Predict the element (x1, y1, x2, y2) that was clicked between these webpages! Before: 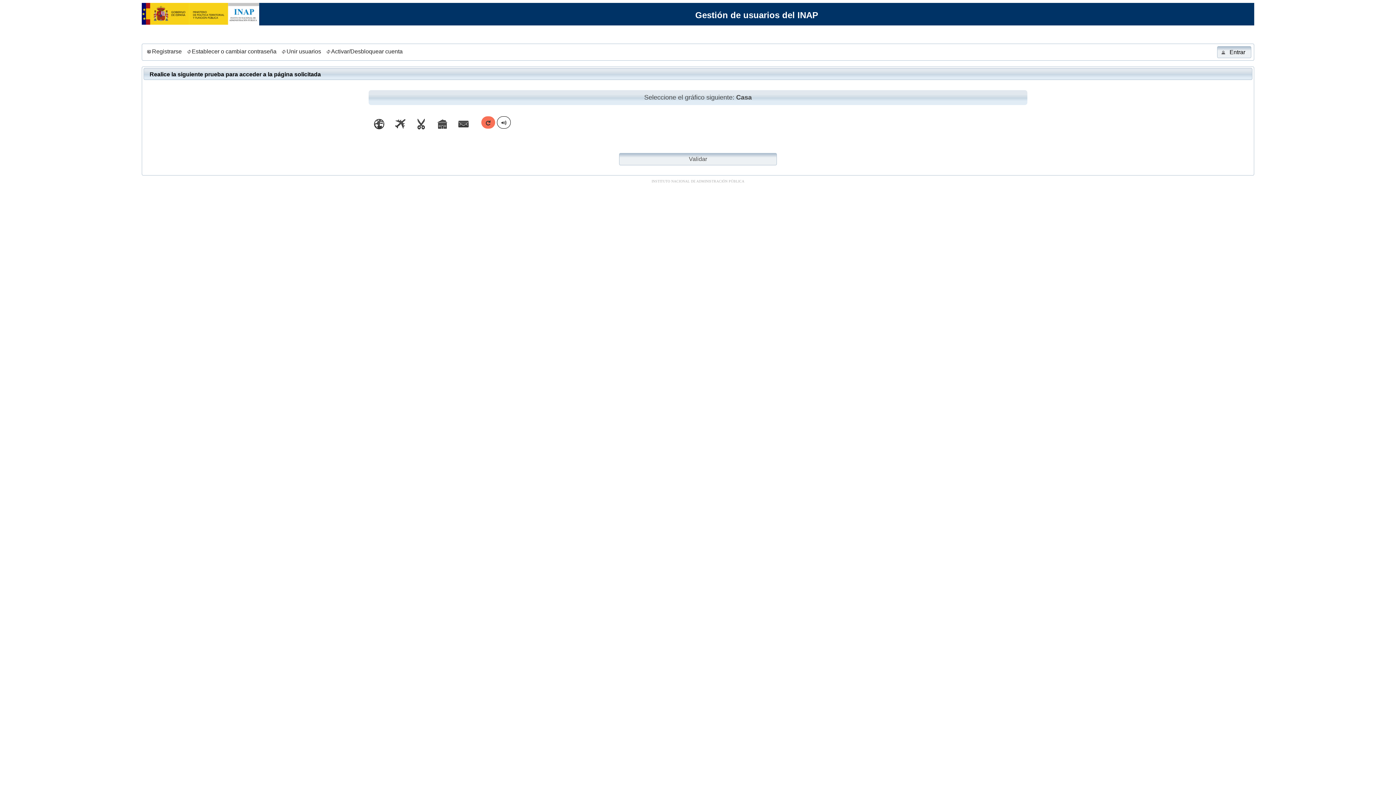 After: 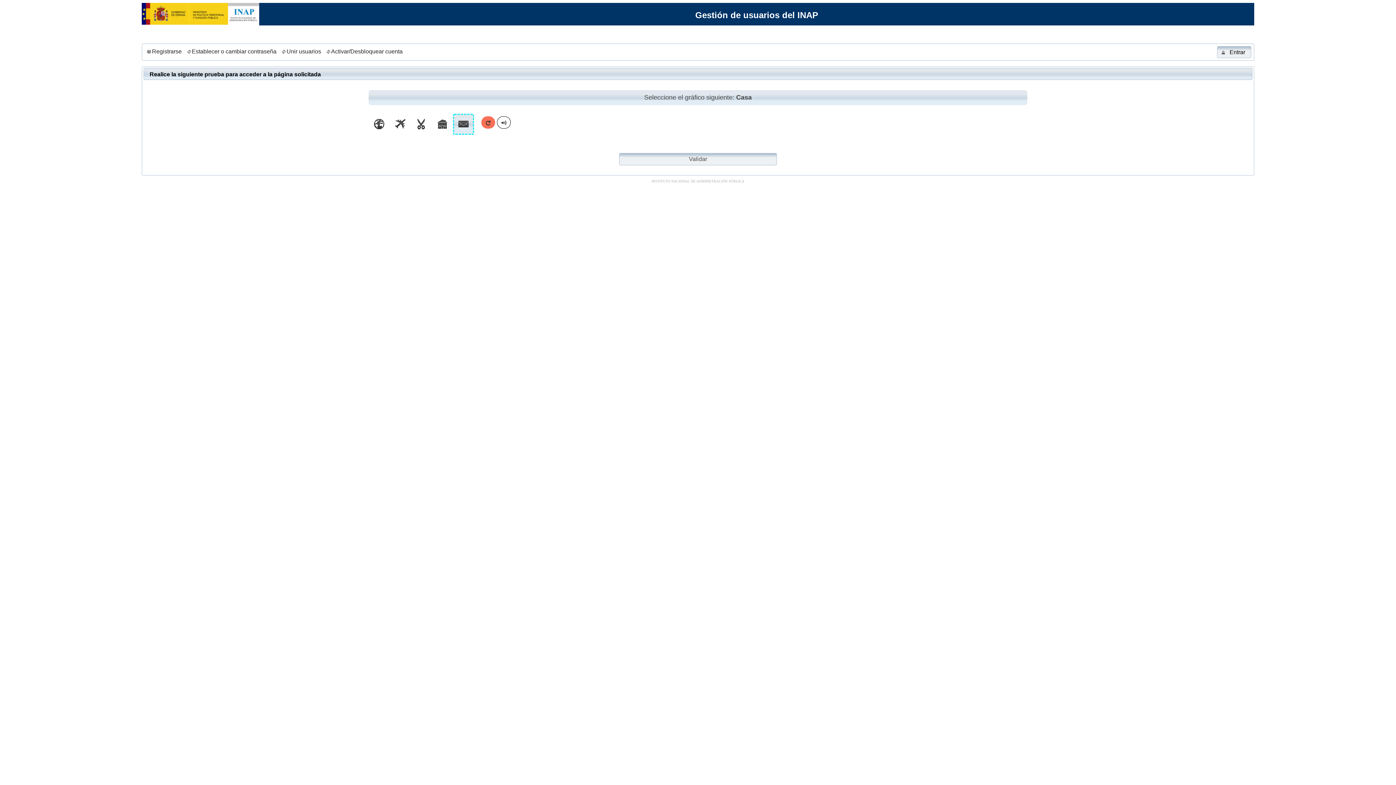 Action: bbox: (457, 125, 469, 131)